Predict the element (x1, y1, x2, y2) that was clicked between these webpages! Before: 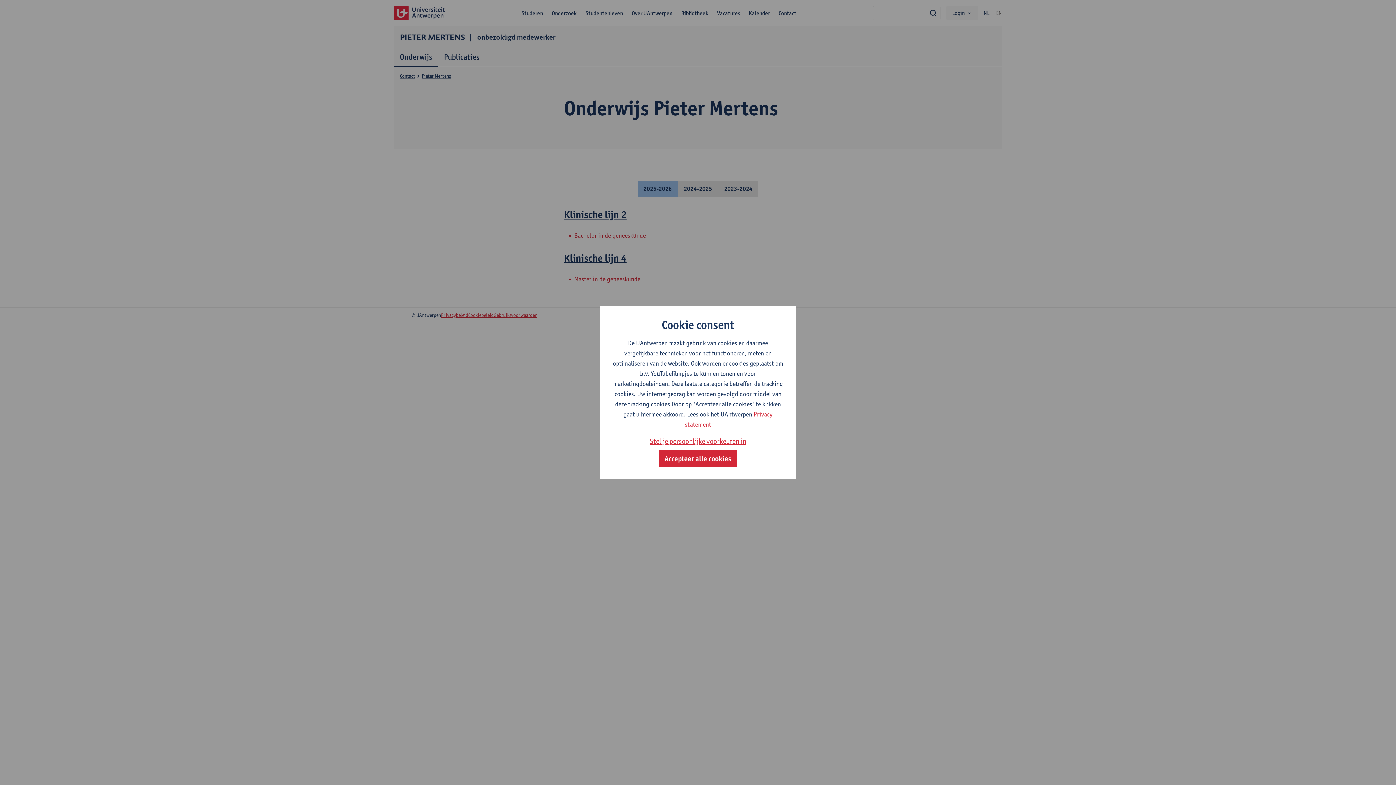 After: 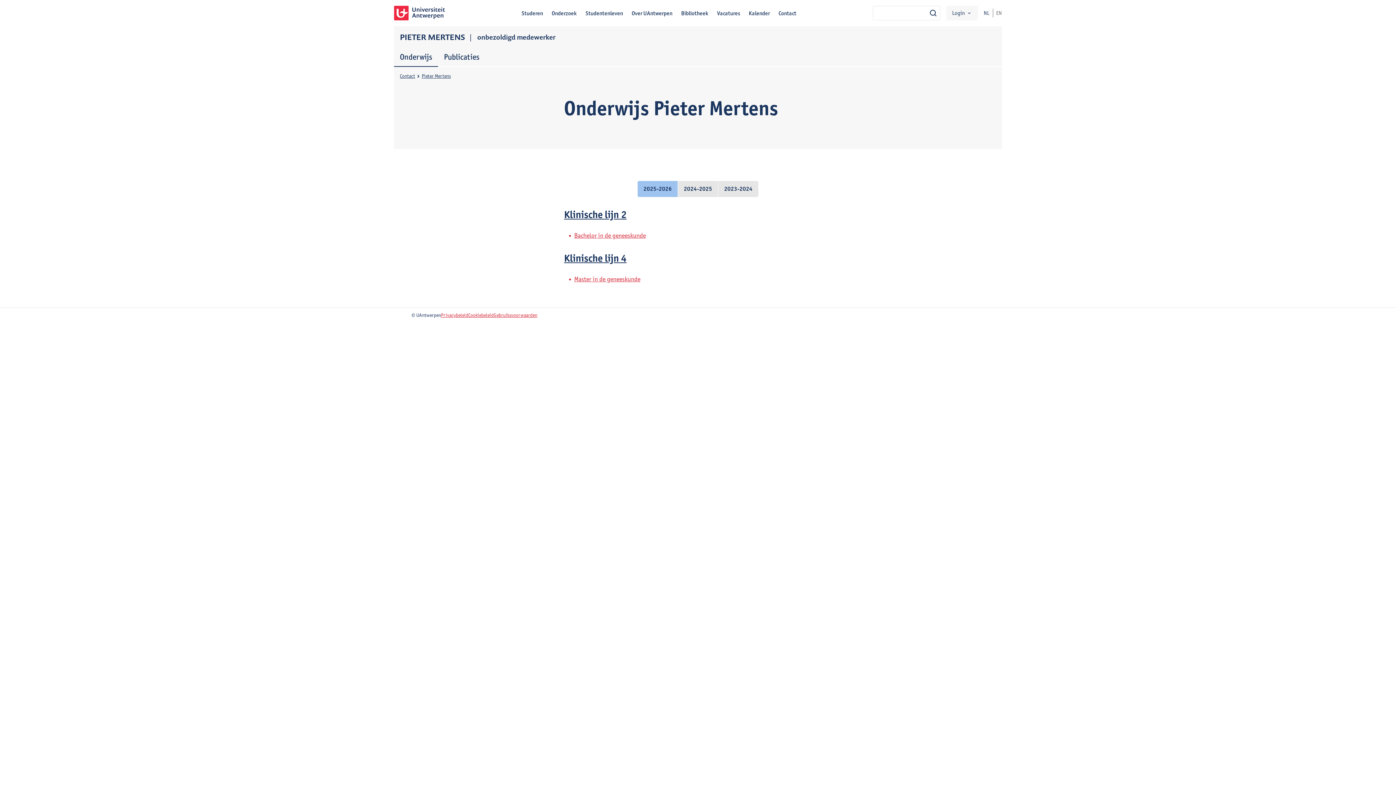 Action: label: Accepteer alle cookies bbox: (658, 450, 737, 467)